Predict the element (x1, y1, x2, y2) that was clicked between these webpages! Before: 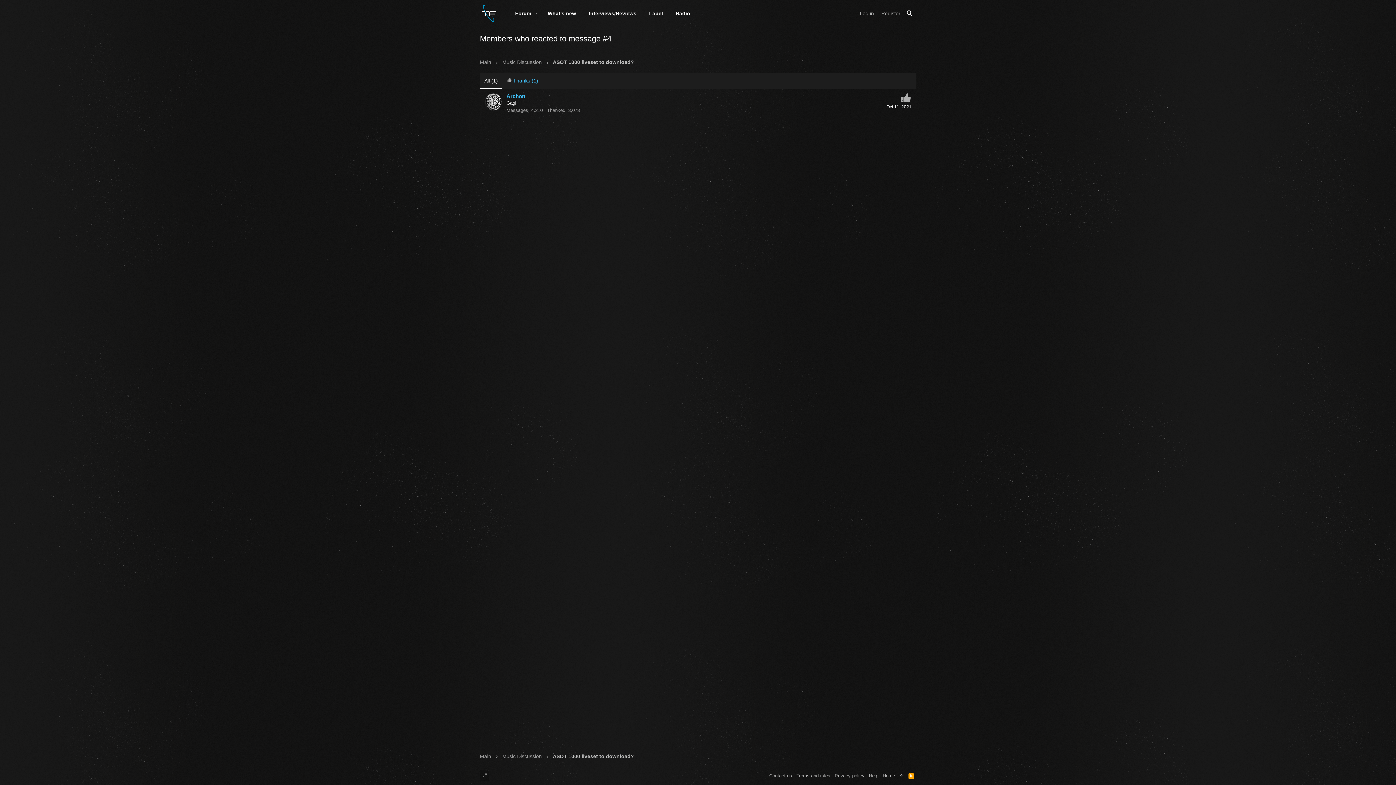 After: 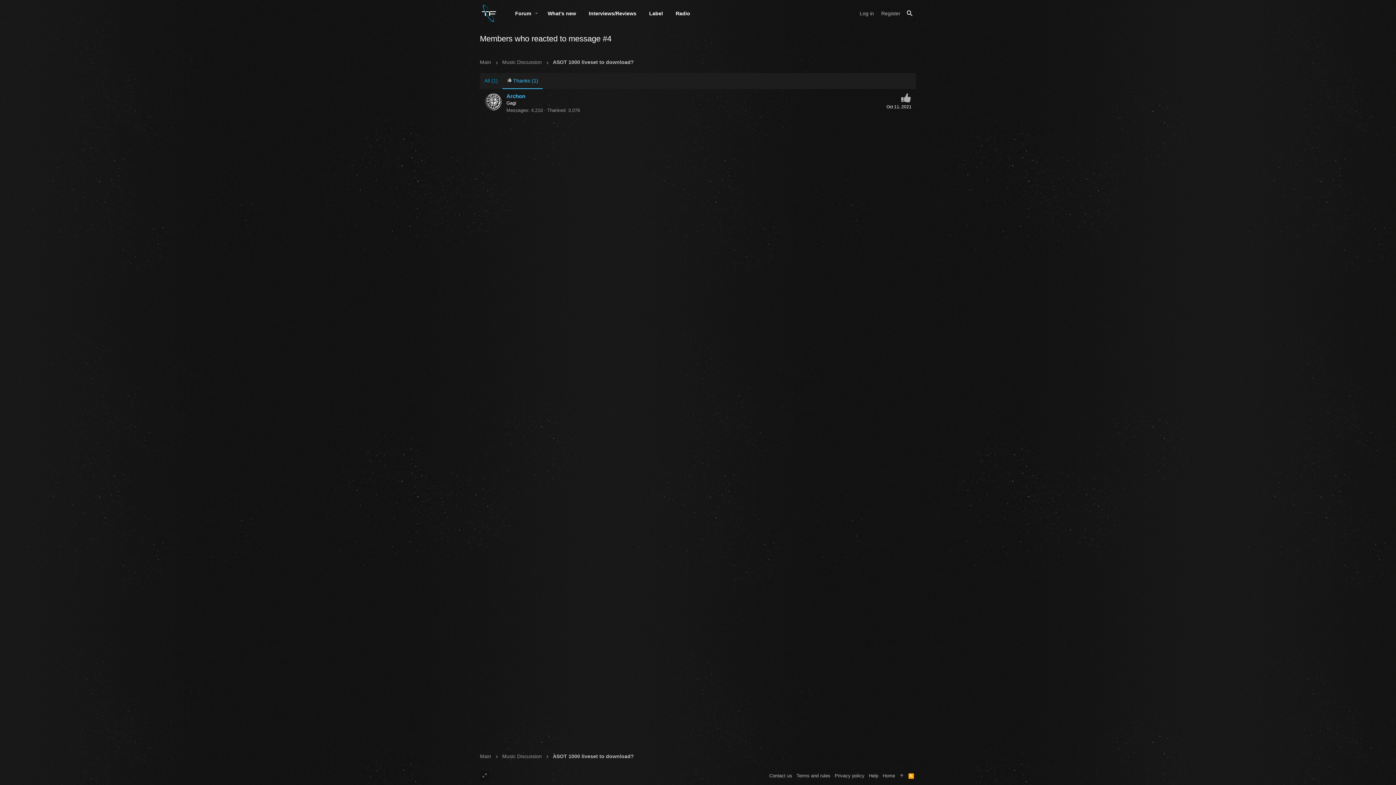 Action: label:  Thanks (1) bbox: (502, 72, 542, 88)